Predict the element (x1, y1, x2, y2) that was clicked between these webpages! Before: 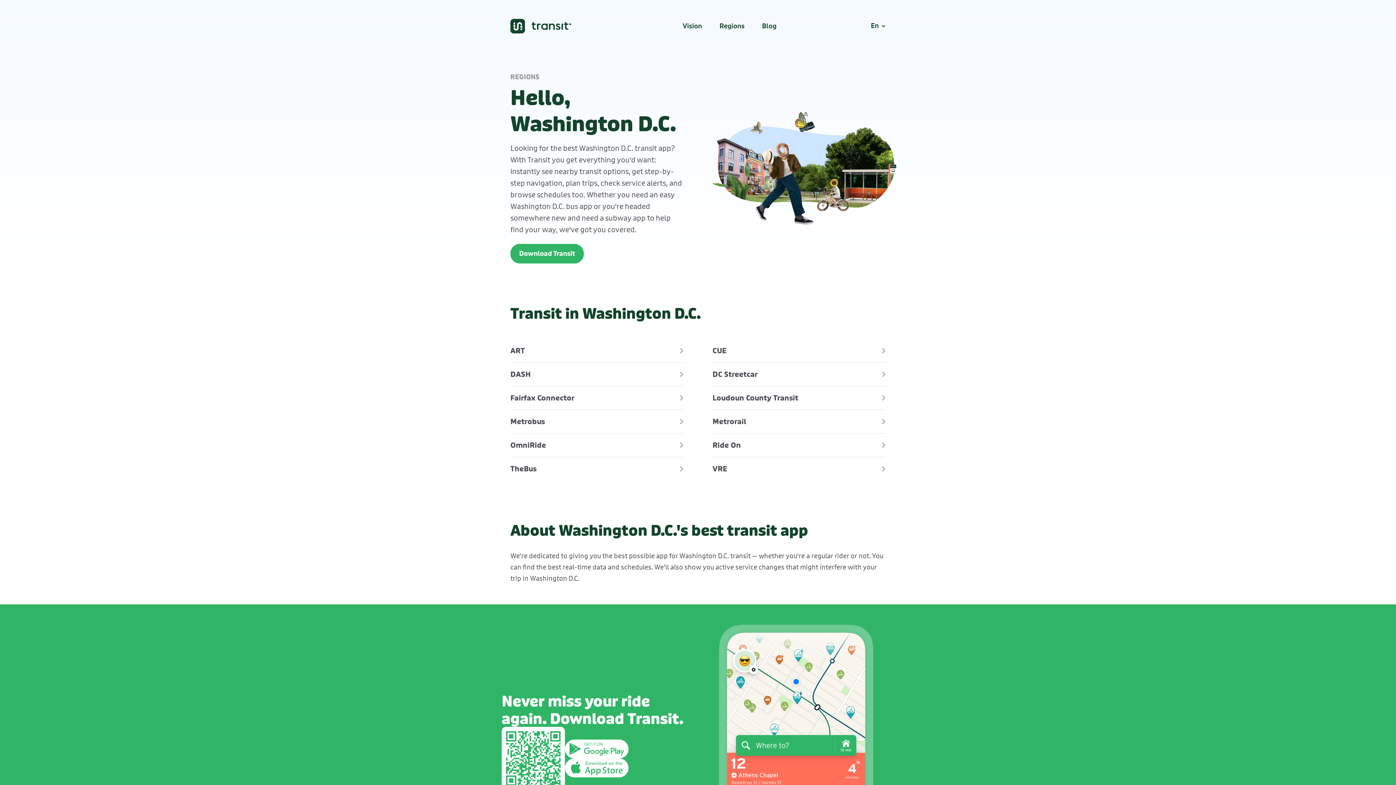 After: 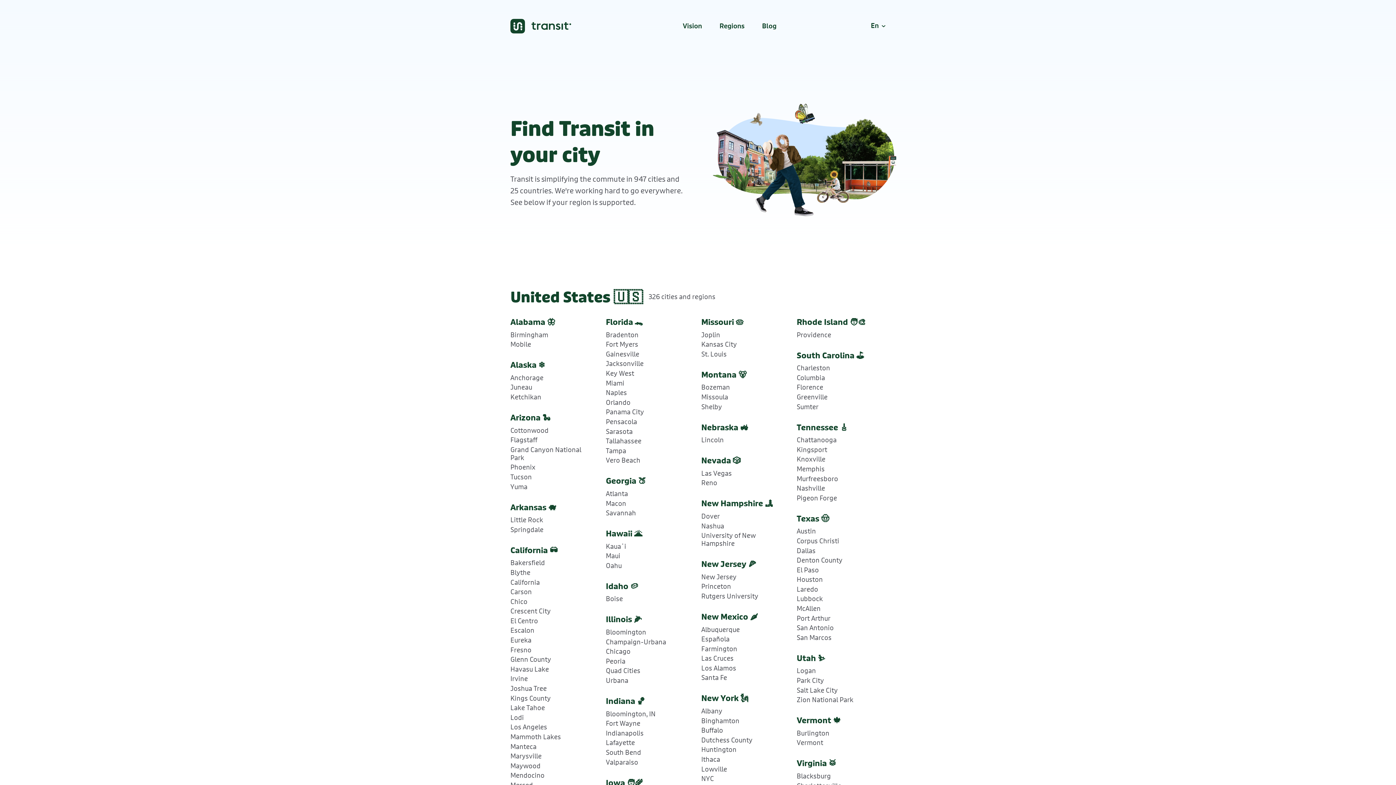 Action: label: REGIONS bbox: (510, 72, 539, 81)